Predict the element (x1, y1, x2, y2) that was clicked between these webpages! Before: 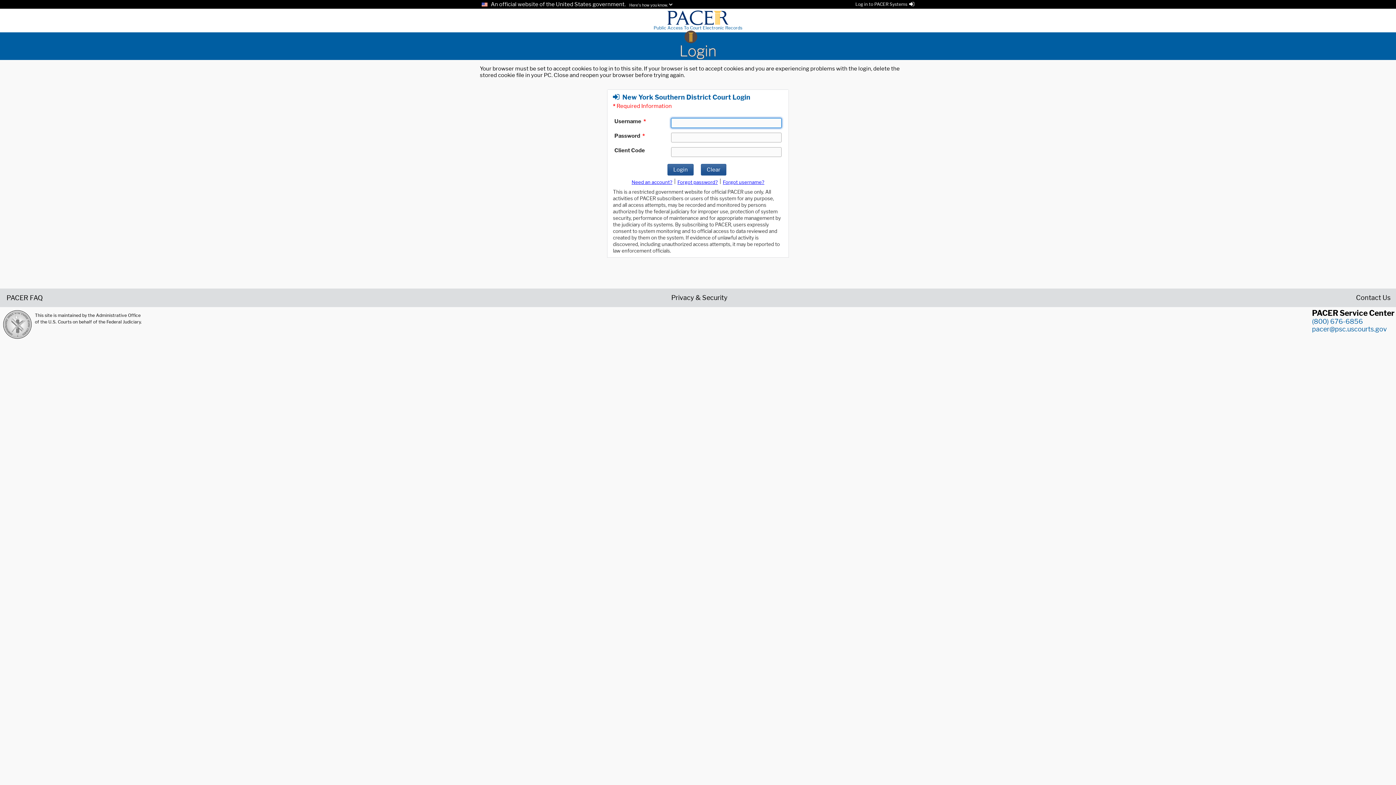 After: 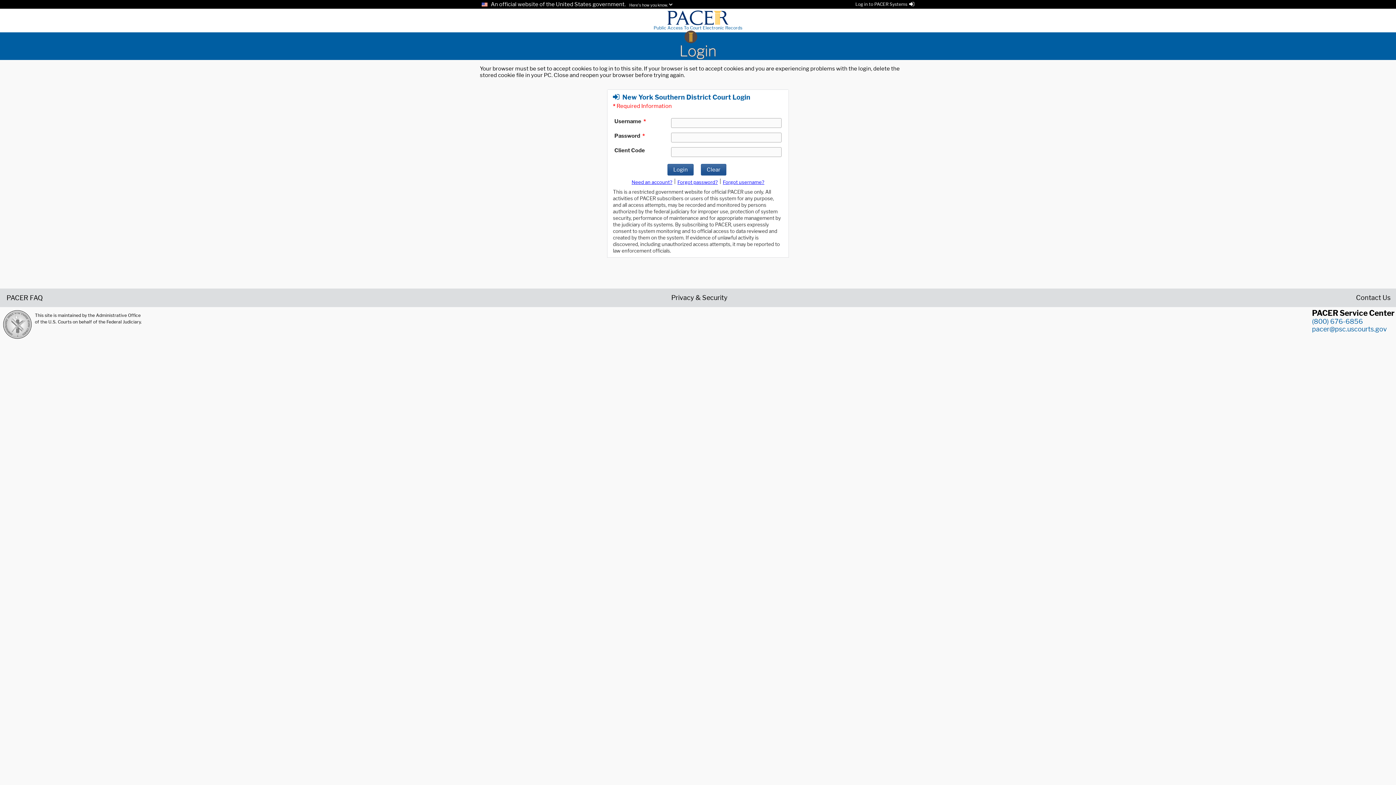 Action: label: 
Public Access To Court Electronic Records bbox: (653, 18, 742, 31)